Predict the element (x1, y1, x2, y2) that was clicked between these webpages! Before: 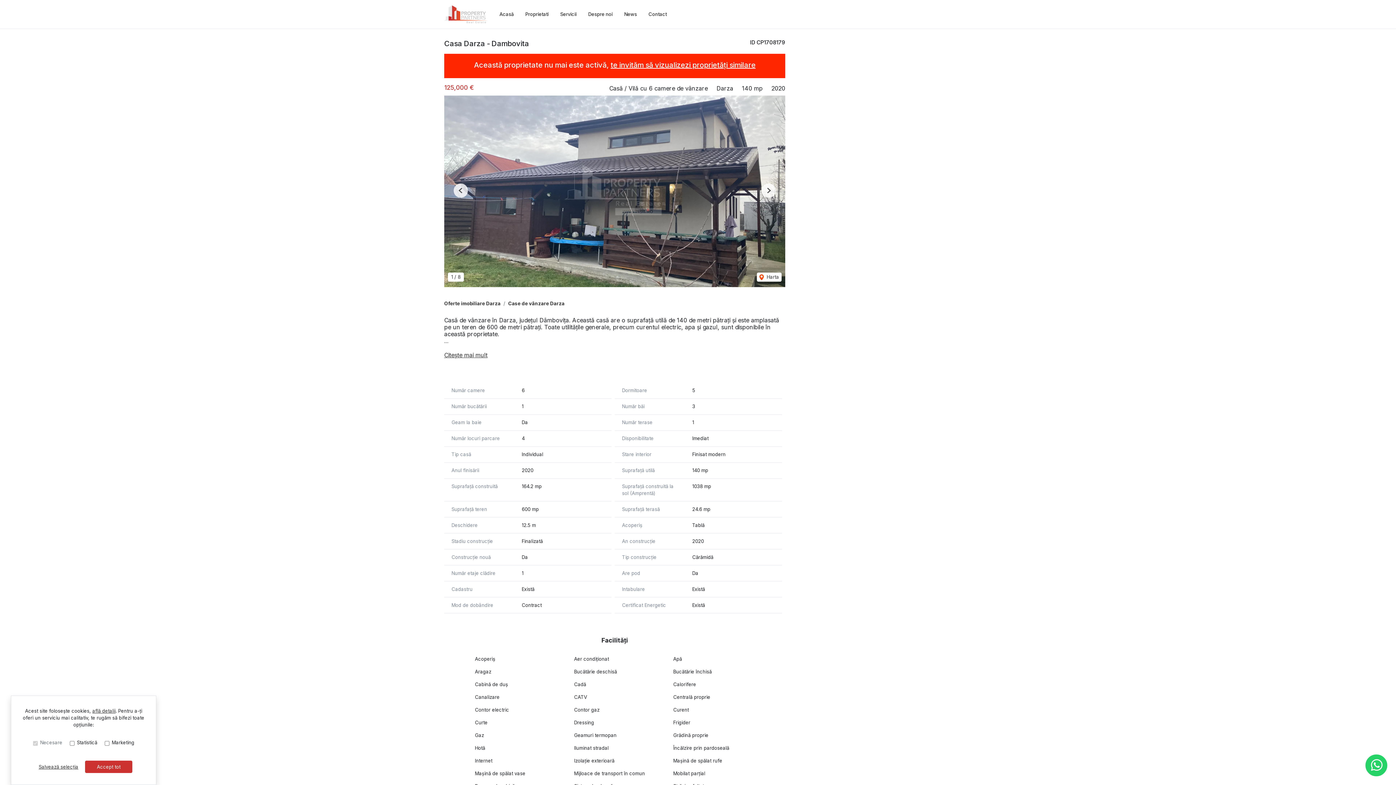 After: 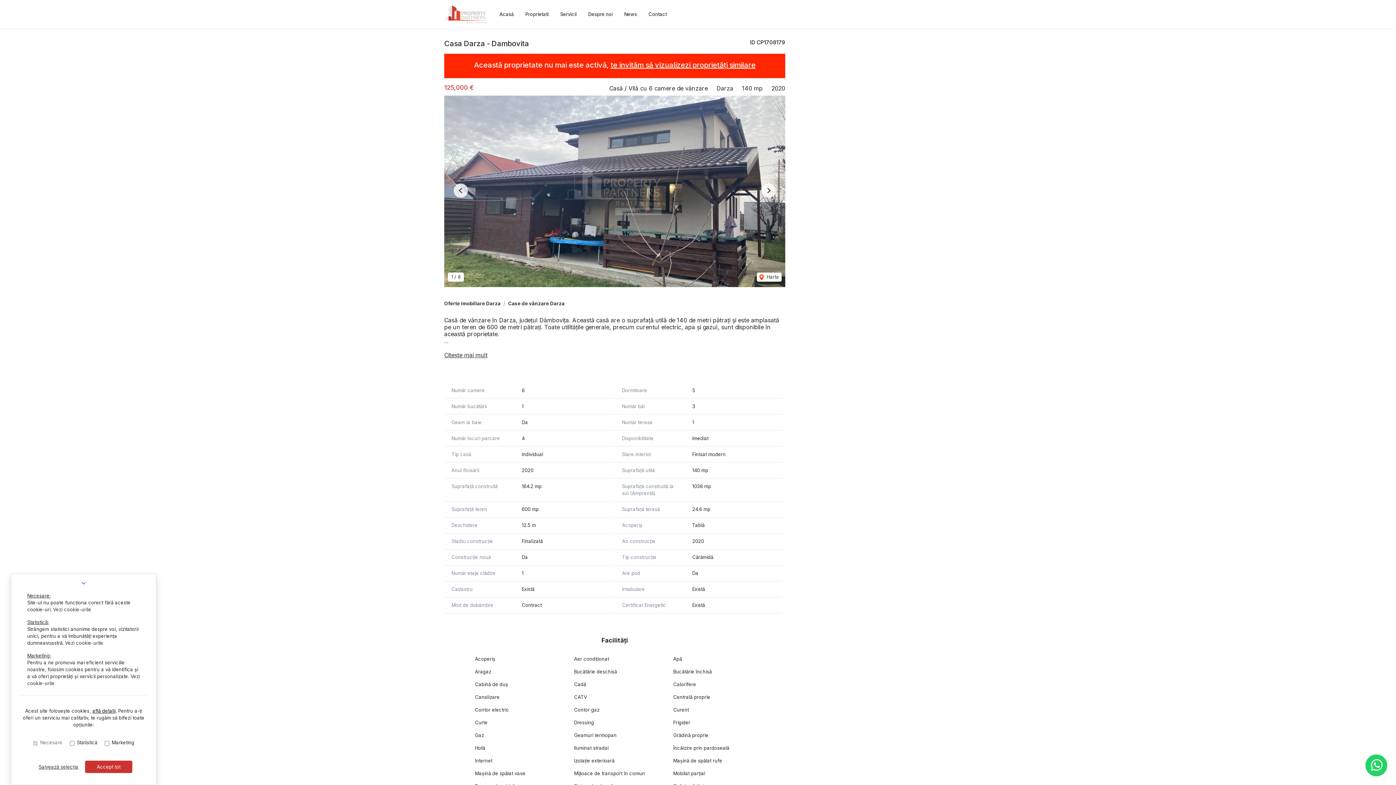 Action: label: află detalii bbox: (92, 708, 115, 714)